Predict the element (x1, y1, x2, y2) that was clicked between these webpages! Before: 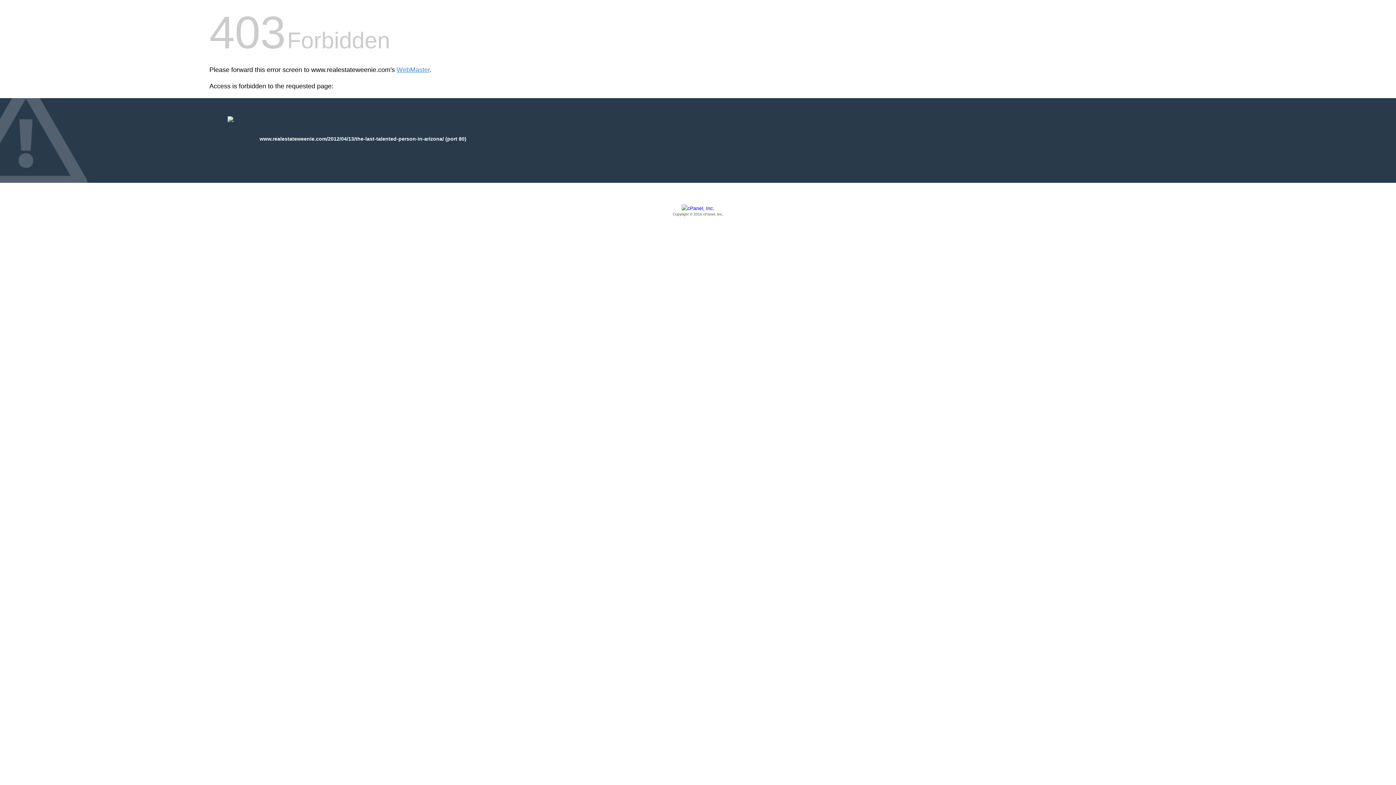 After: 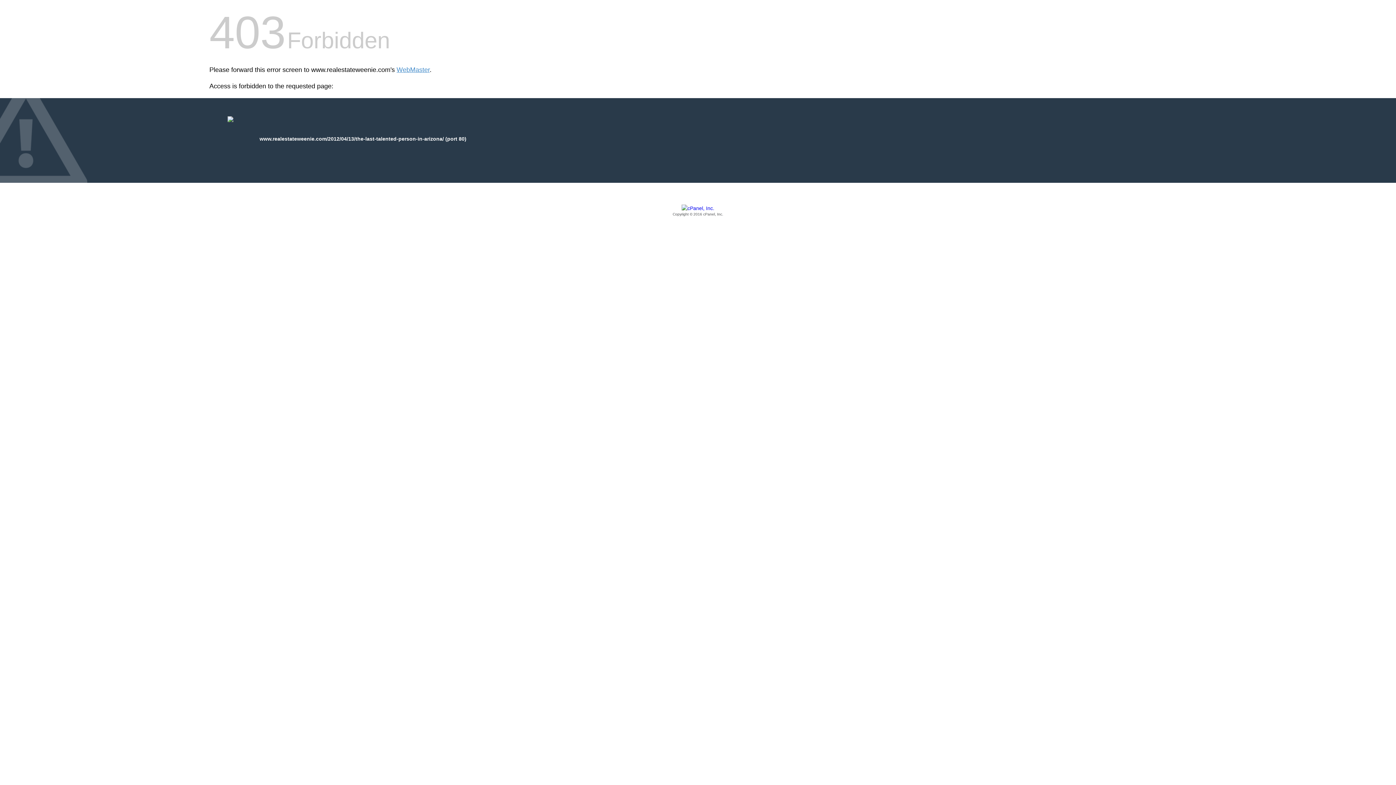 Action: bbox: (209, 205, 1186, 217) label: Copyright © 2016 cPanel, Inc.